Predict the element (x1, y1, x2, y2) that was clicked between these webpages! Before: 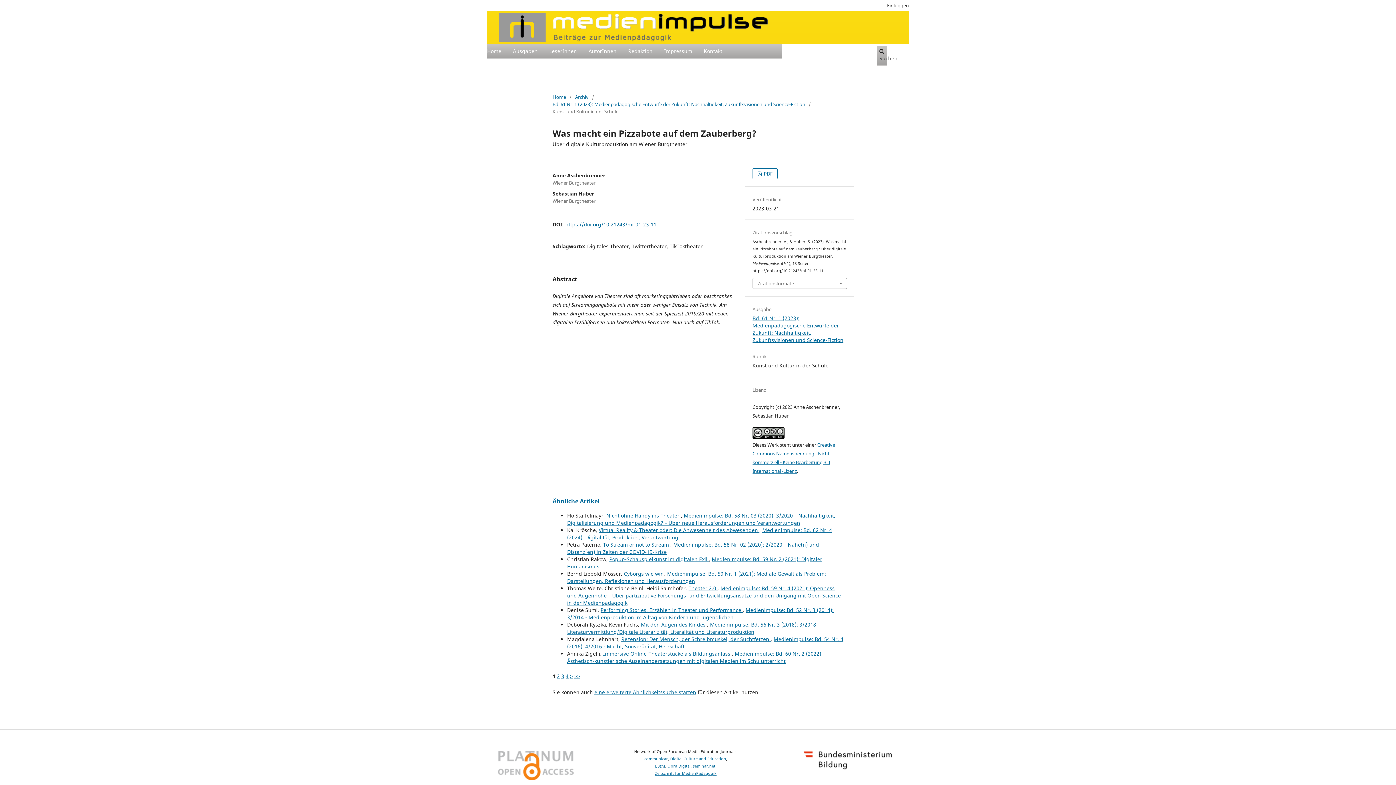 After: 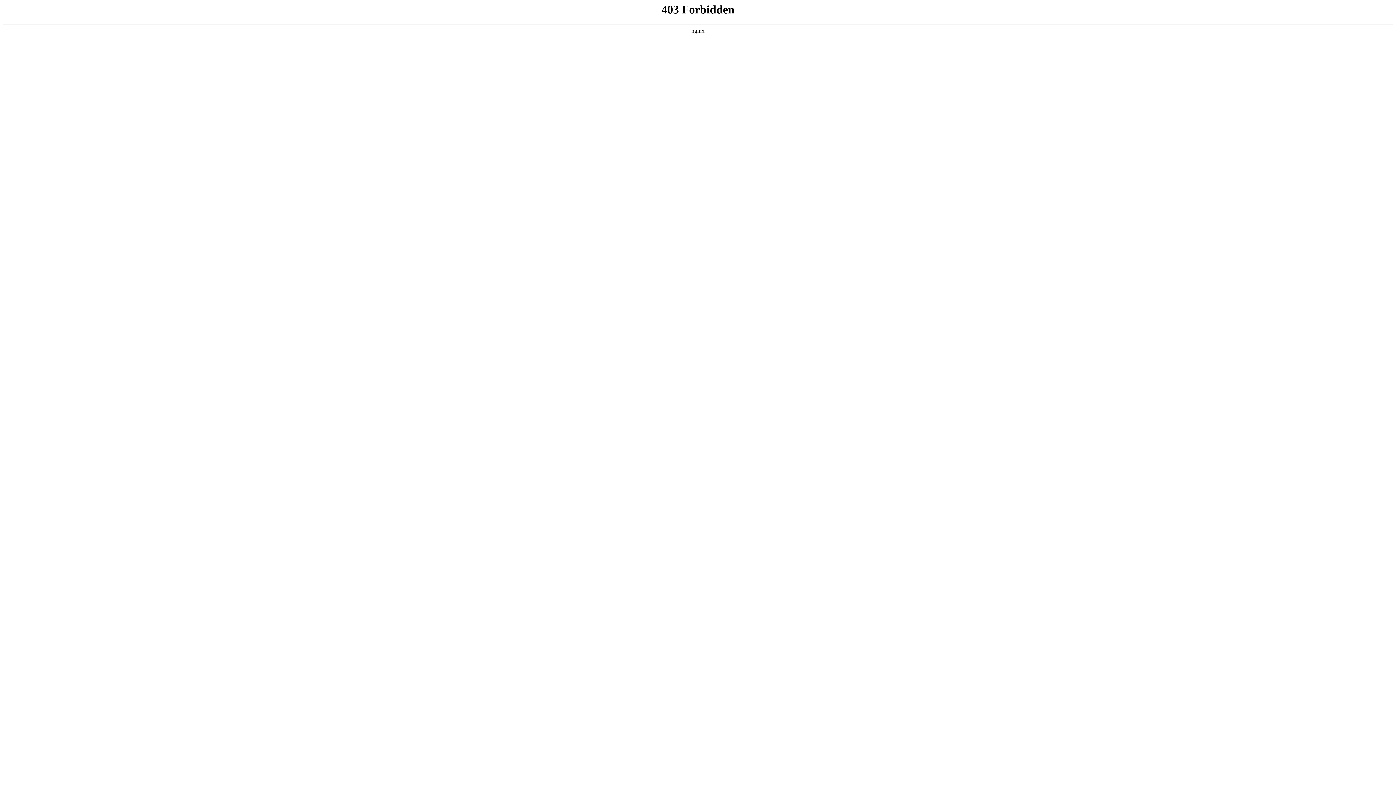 Action: label: Obra Digital bbox: (667, 763, 690, 768)